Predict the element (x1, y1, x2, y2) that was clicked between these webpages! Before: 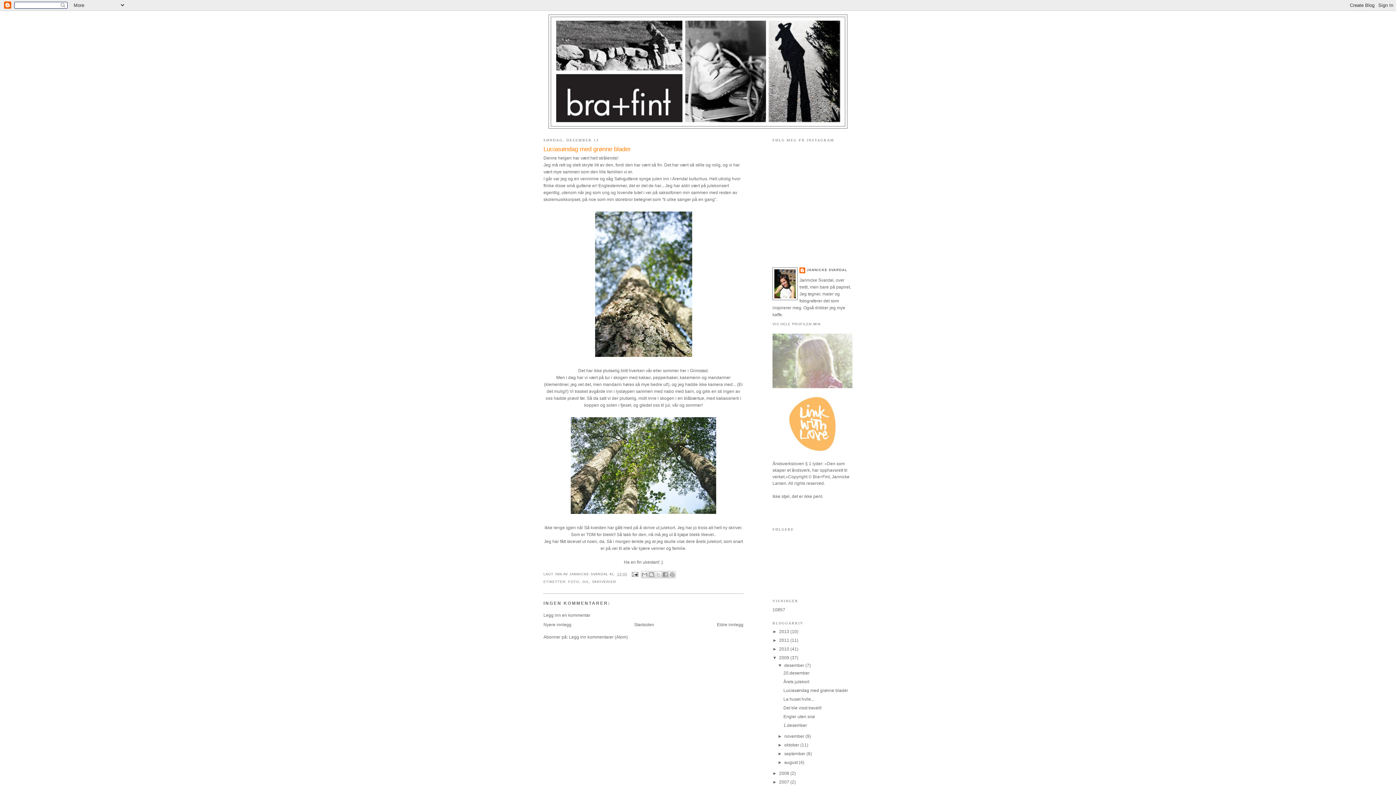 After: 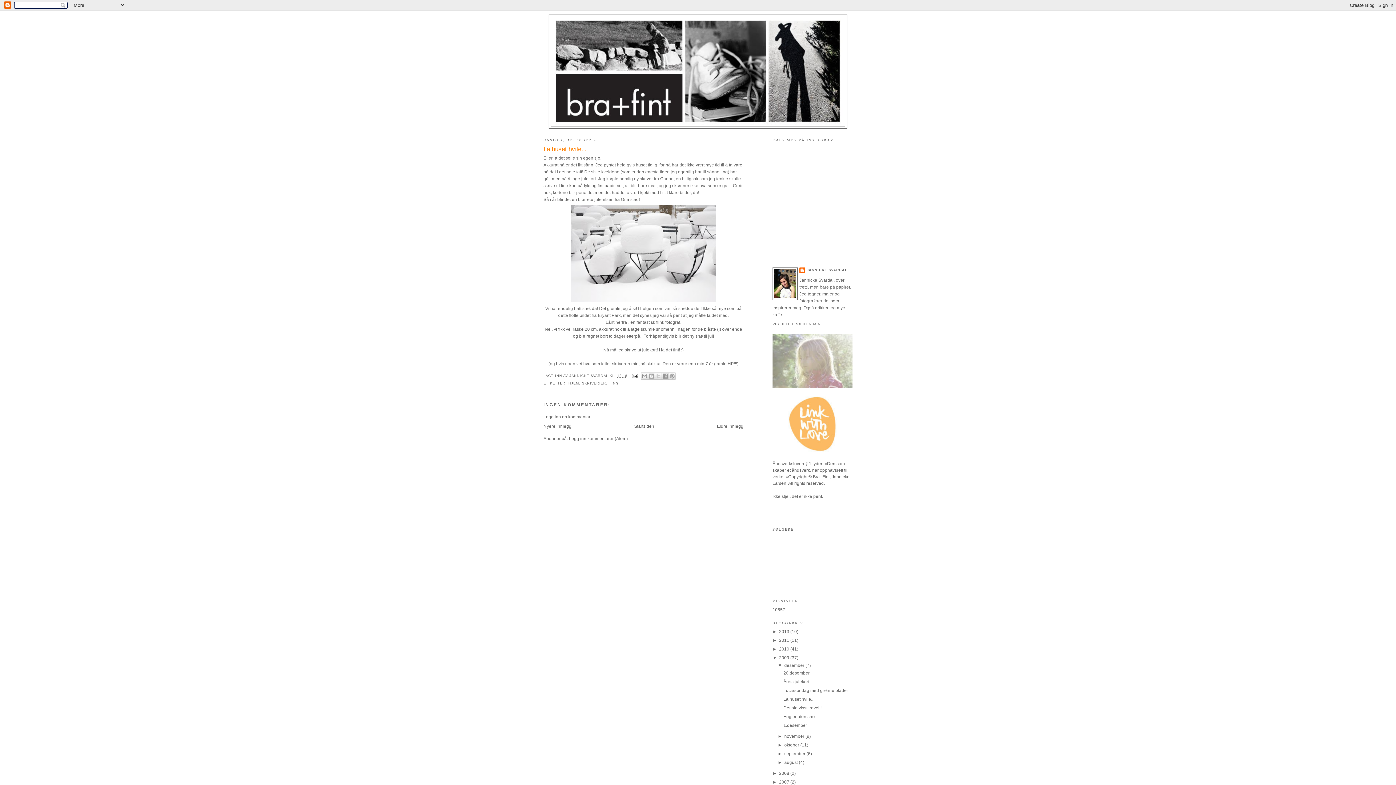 Action: bbox: (717, 622, 743, 627) label: Eldre innlegg